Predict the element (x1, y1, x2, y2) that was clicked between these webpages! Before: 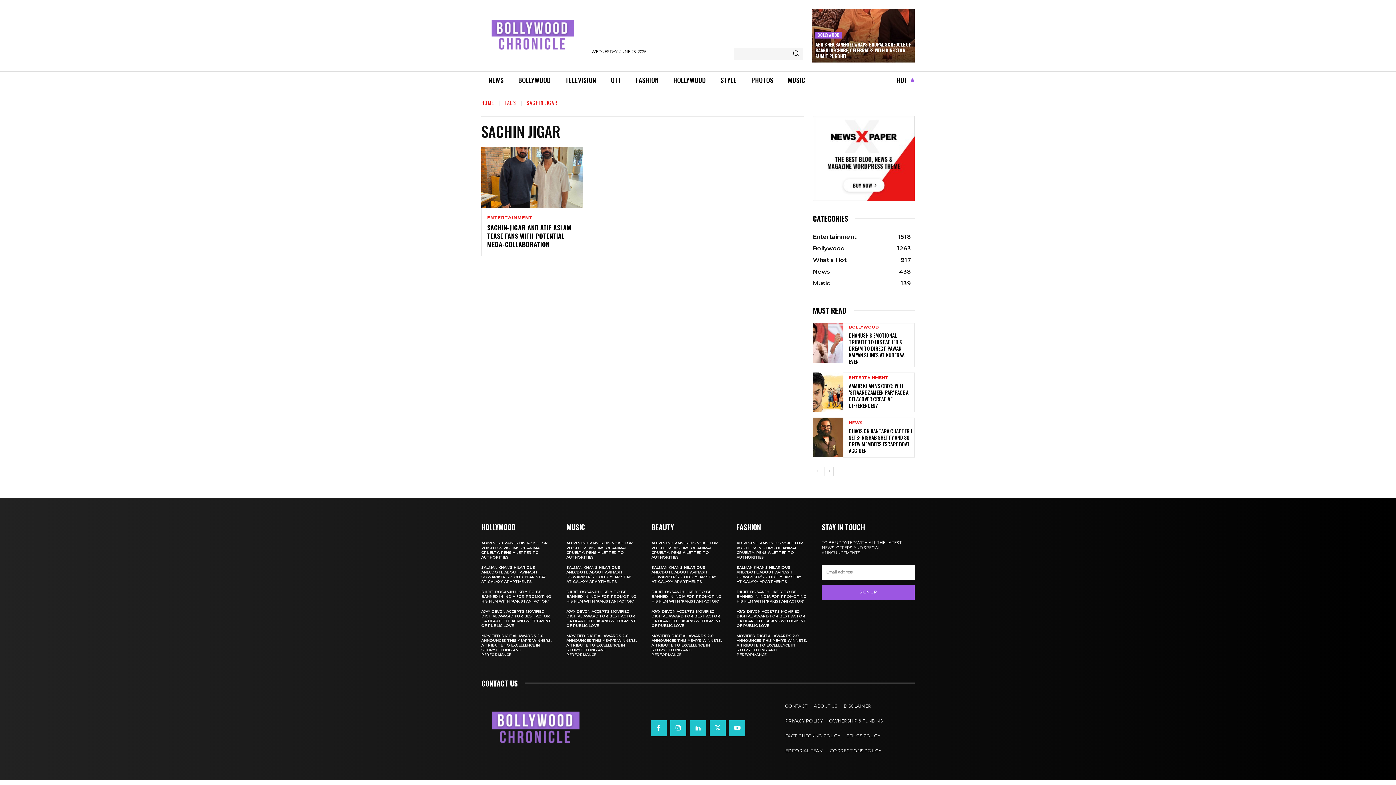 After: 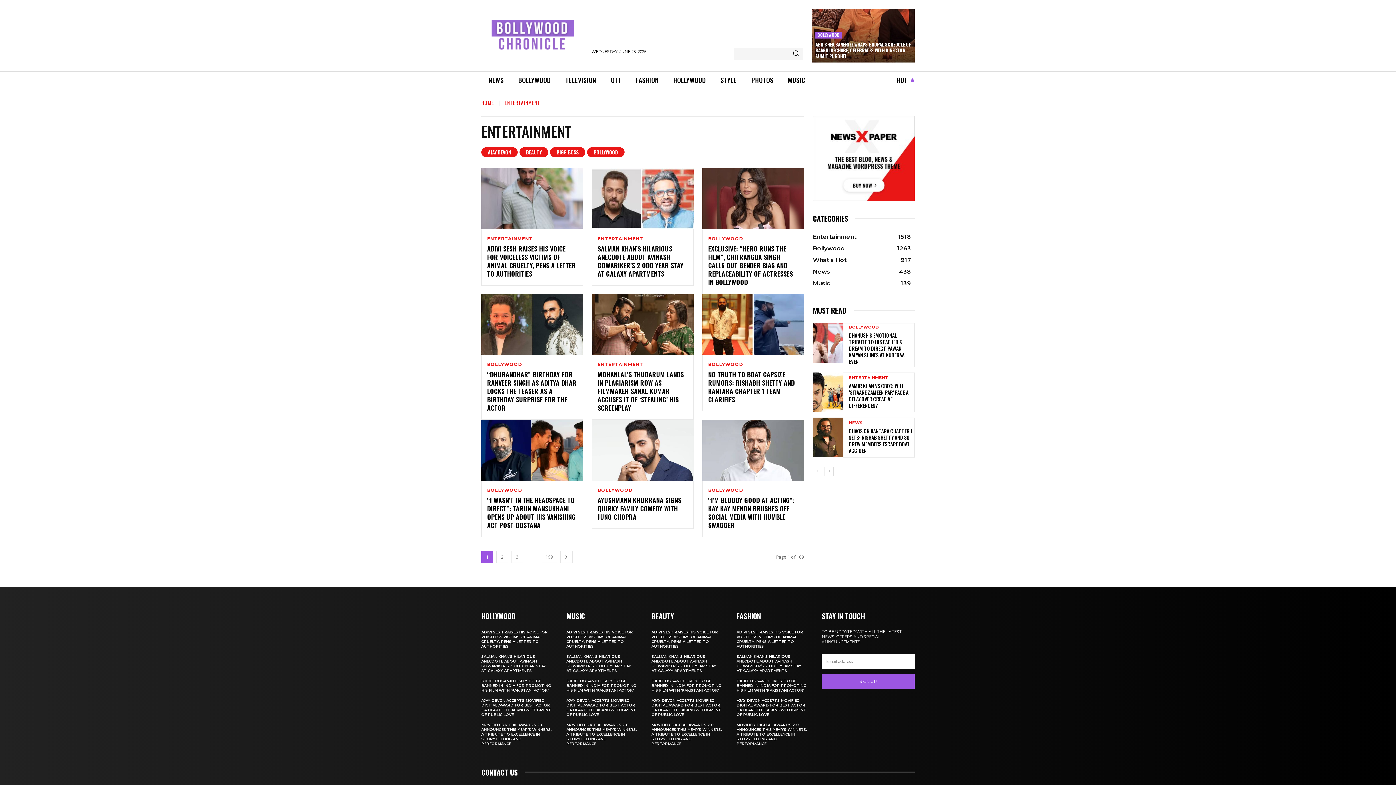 Action: bbox: (849, 375, 888, 379) label: ENTERTAINMENT